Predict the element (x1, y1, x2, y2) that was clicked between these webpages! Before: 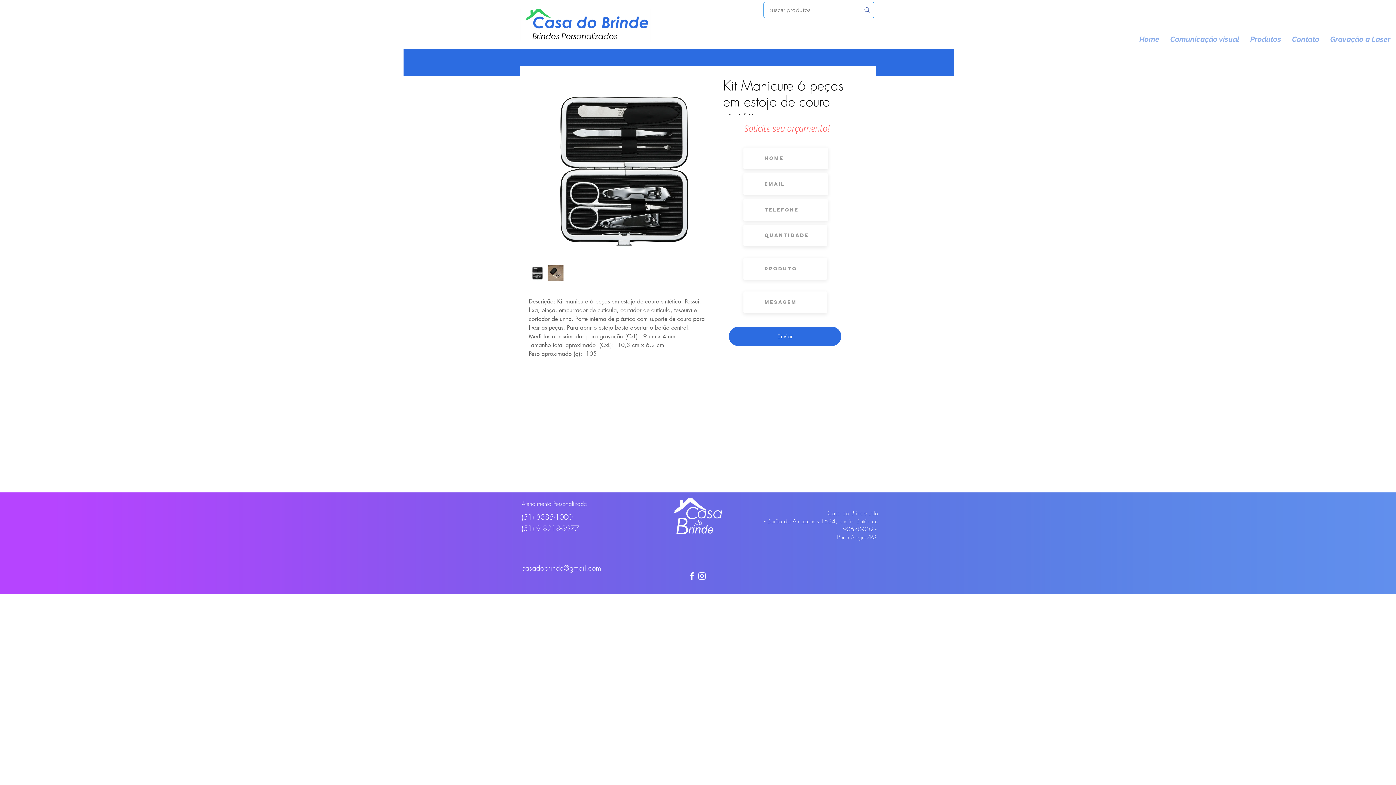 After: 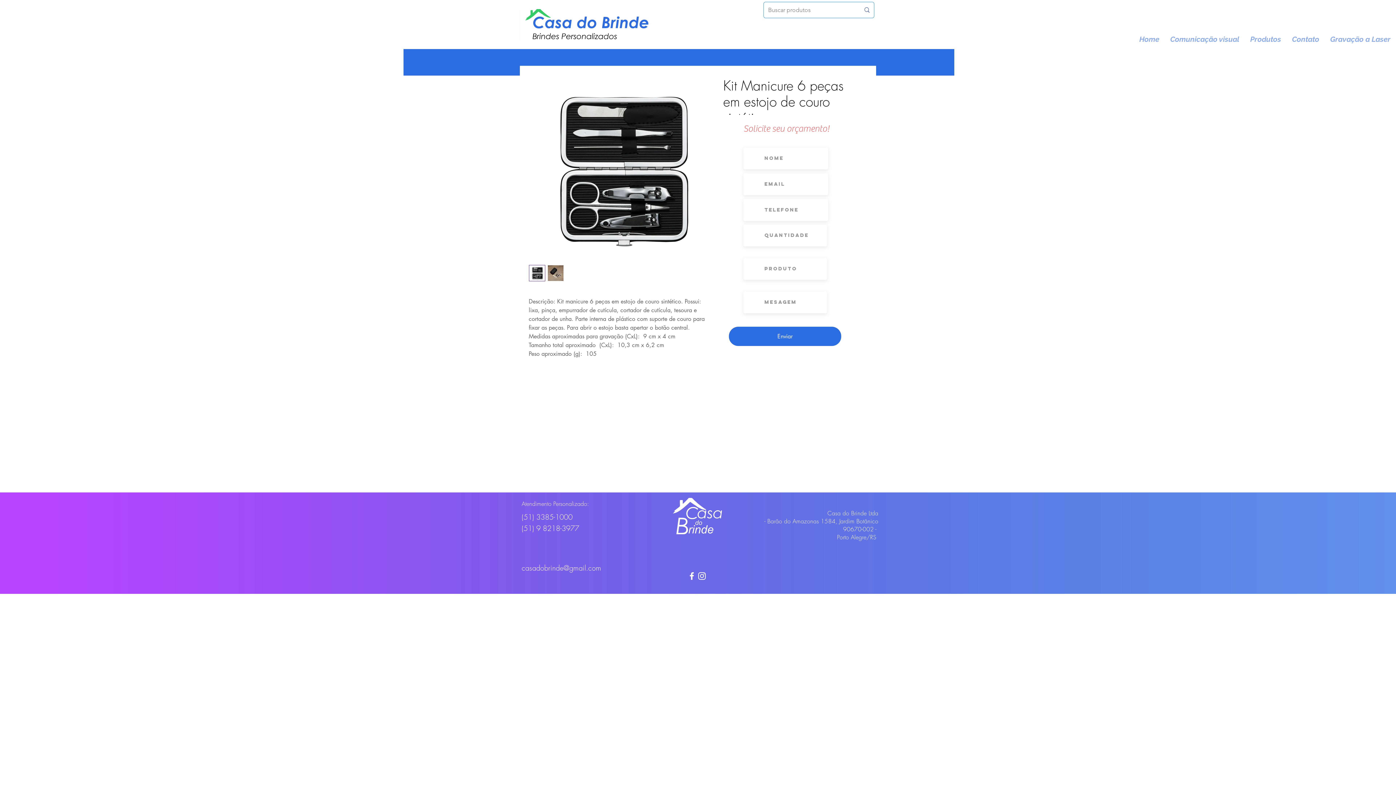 Action: bbox: (547, 265, 563, 281)